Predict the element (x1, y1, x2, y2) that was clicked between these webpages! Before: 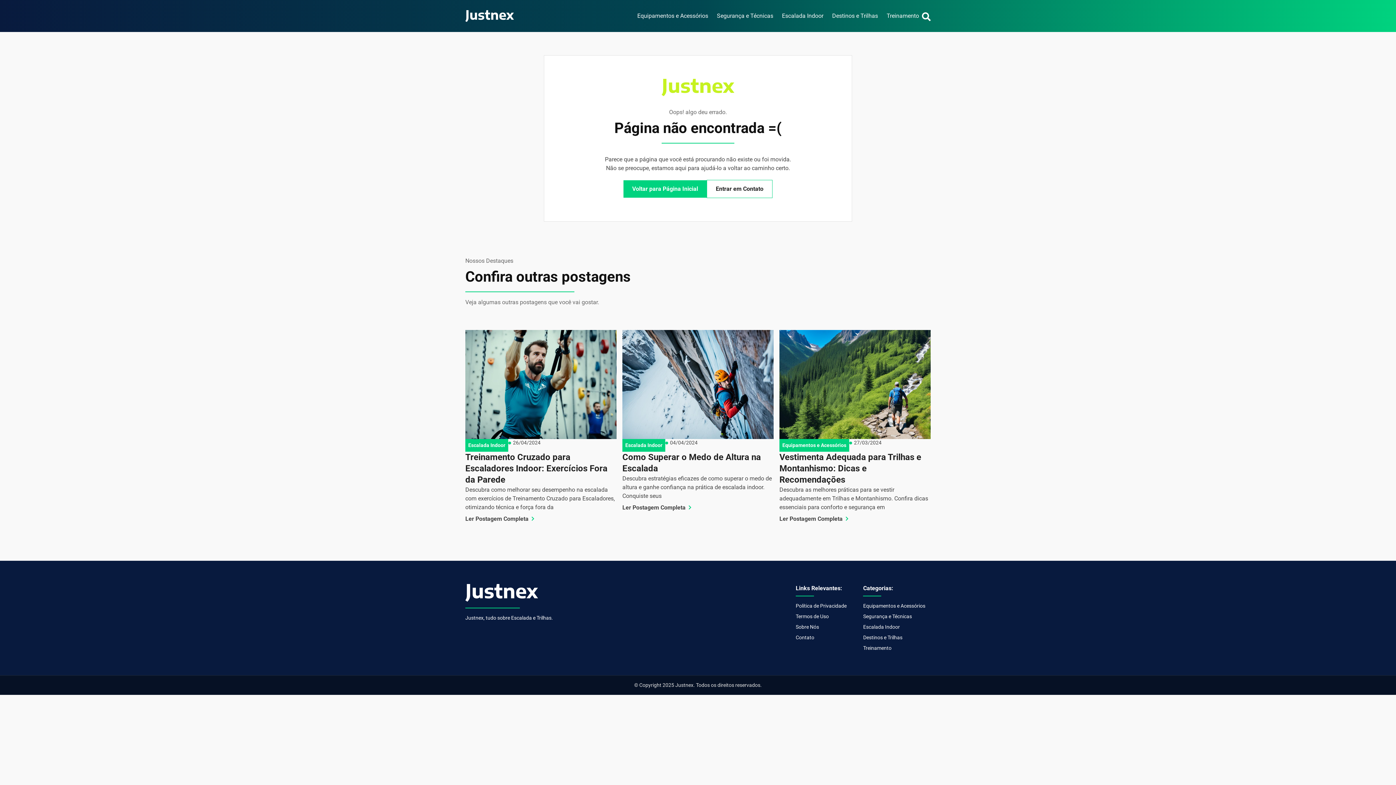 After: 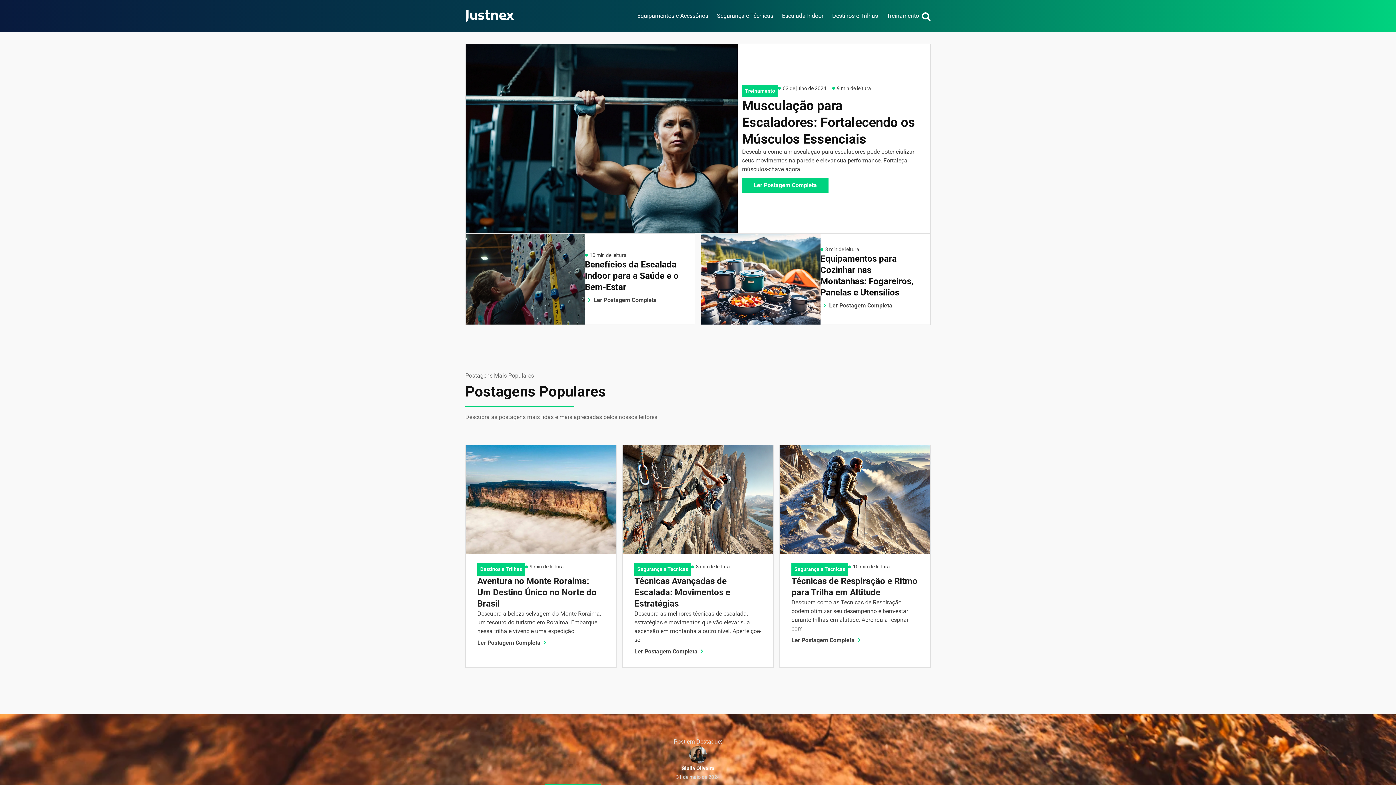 Action: bbox: (465, 10, 514, 21)